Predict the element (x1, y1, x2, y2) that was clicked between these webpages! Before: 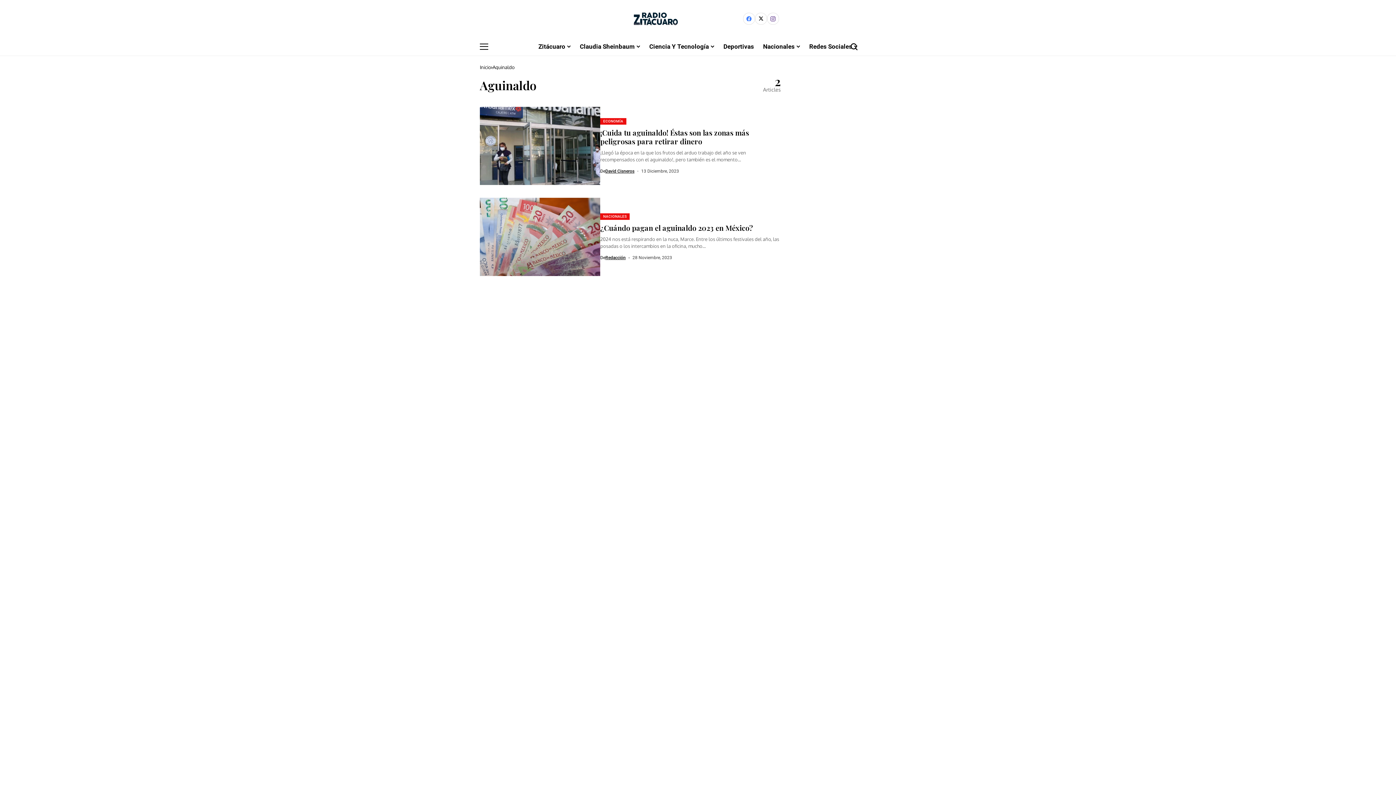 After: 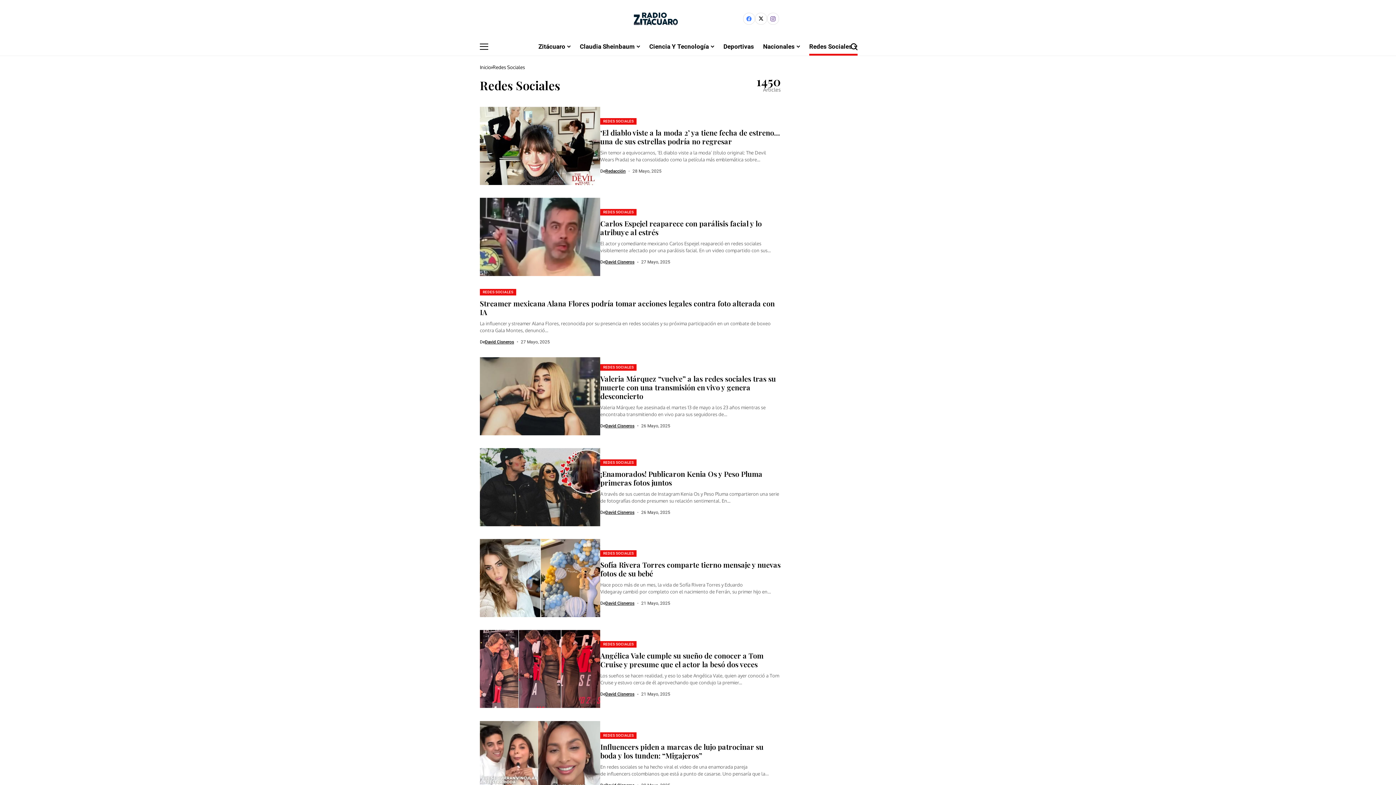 Action: label: Redes Sociales bbox: (809, 37, 857, 55)